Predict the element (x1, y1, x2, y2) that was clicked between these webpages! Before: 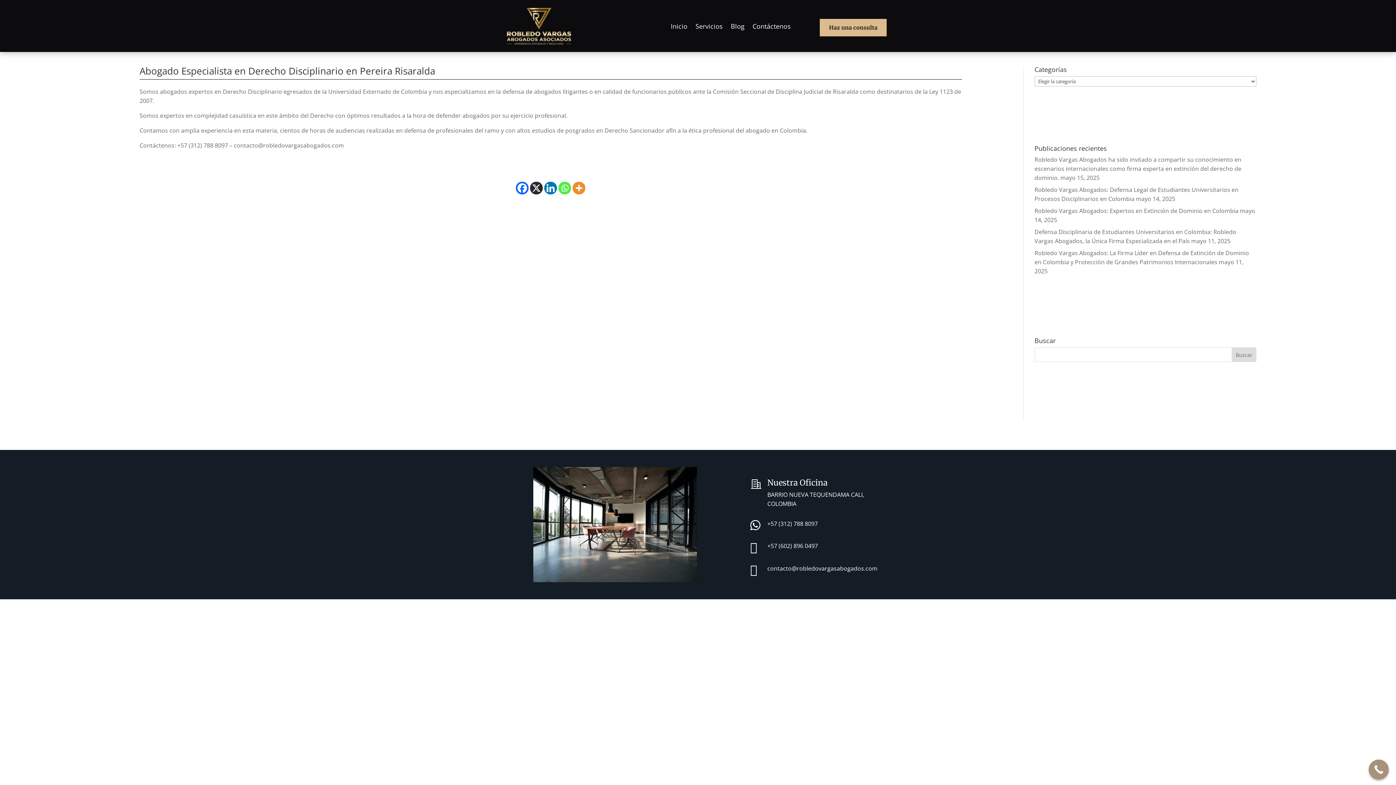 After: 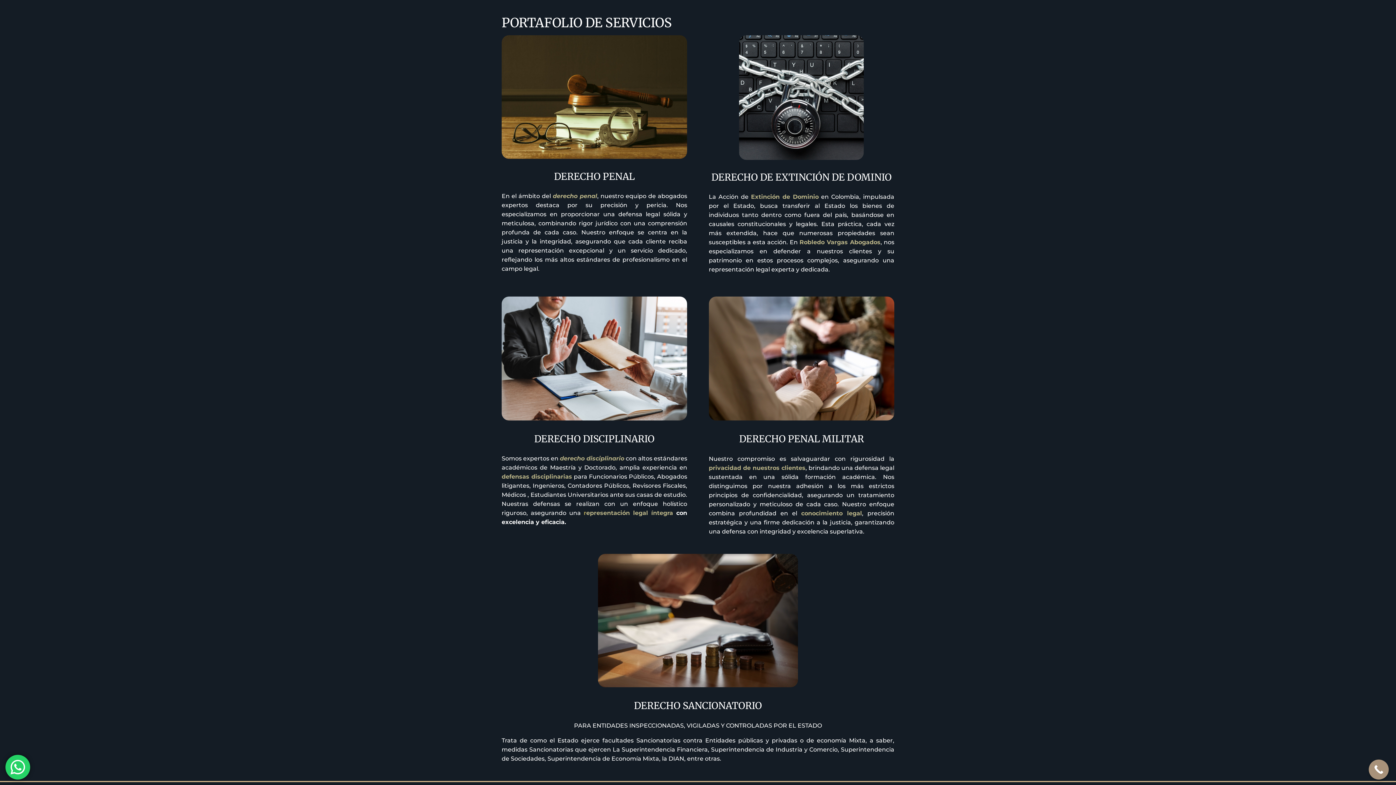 Action: label: Servicios bbox: (695, 4, 722, 47)